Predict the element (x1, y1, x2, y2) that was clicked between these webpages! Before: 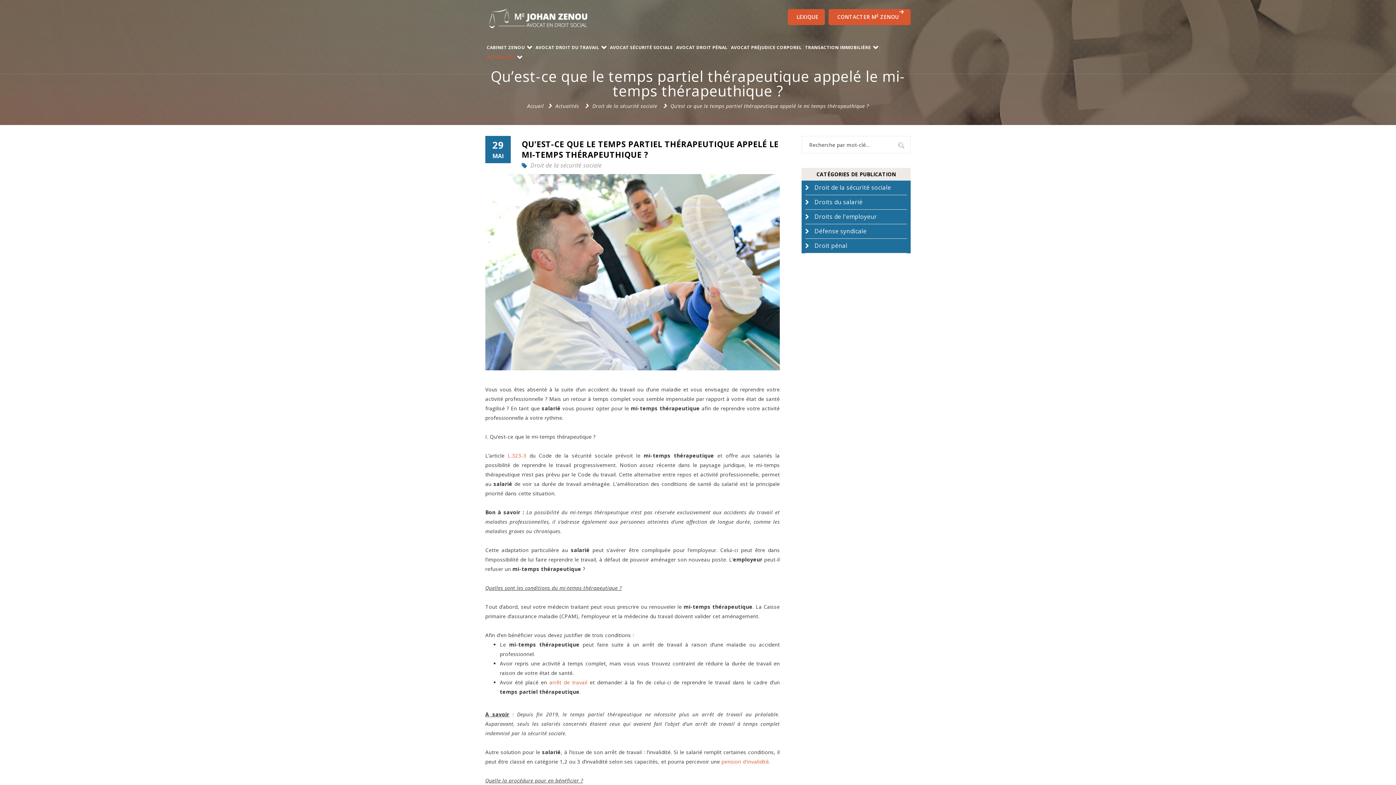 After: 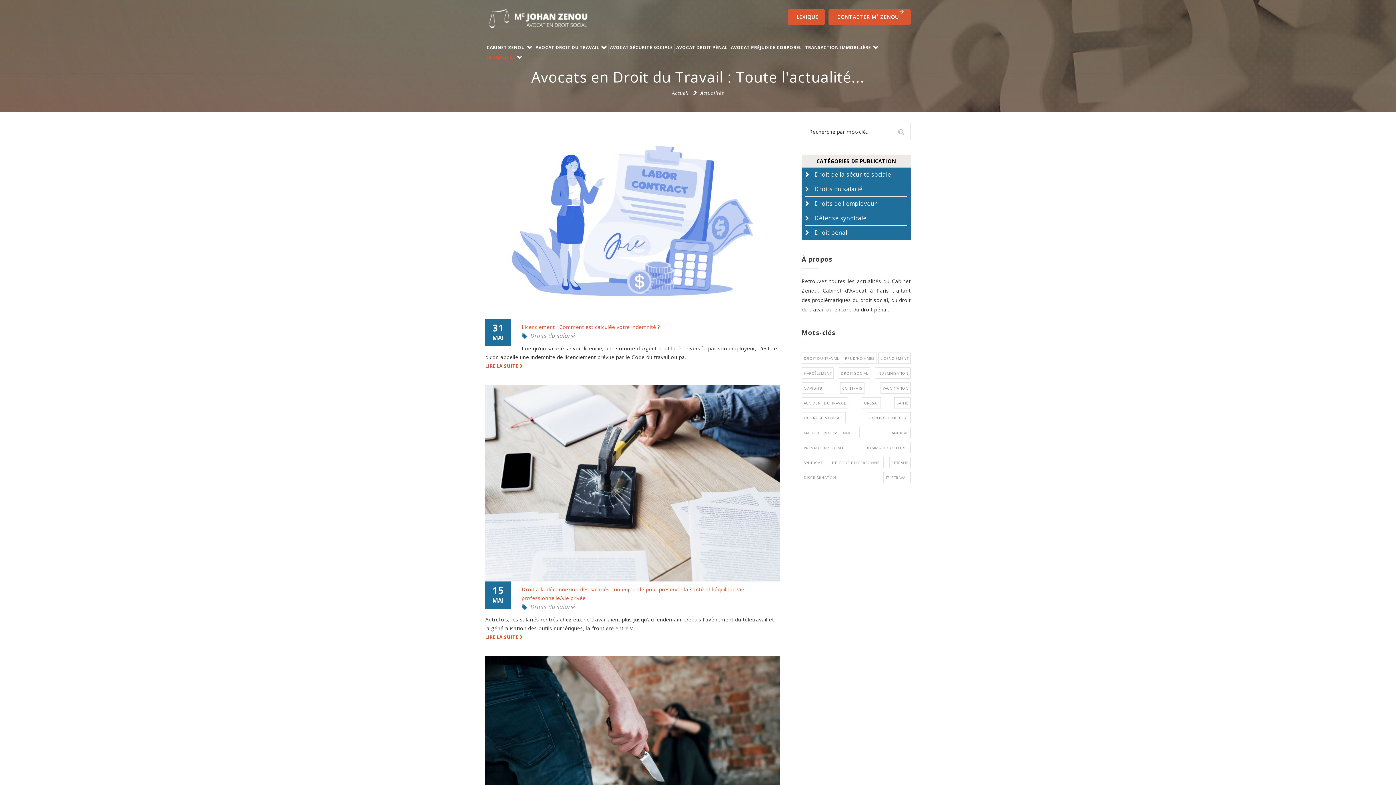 Action: bbox: (555, 102, 579, 109) label: Actualités